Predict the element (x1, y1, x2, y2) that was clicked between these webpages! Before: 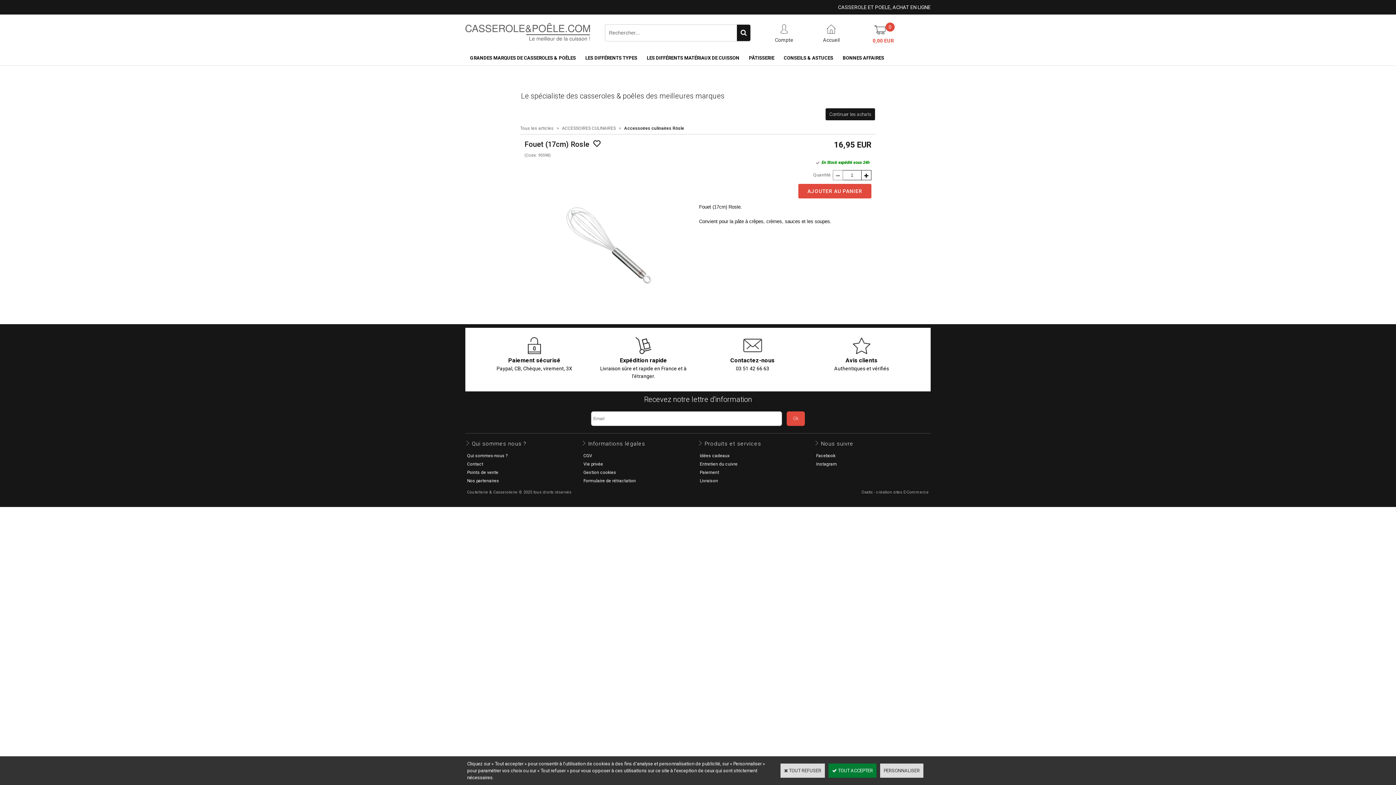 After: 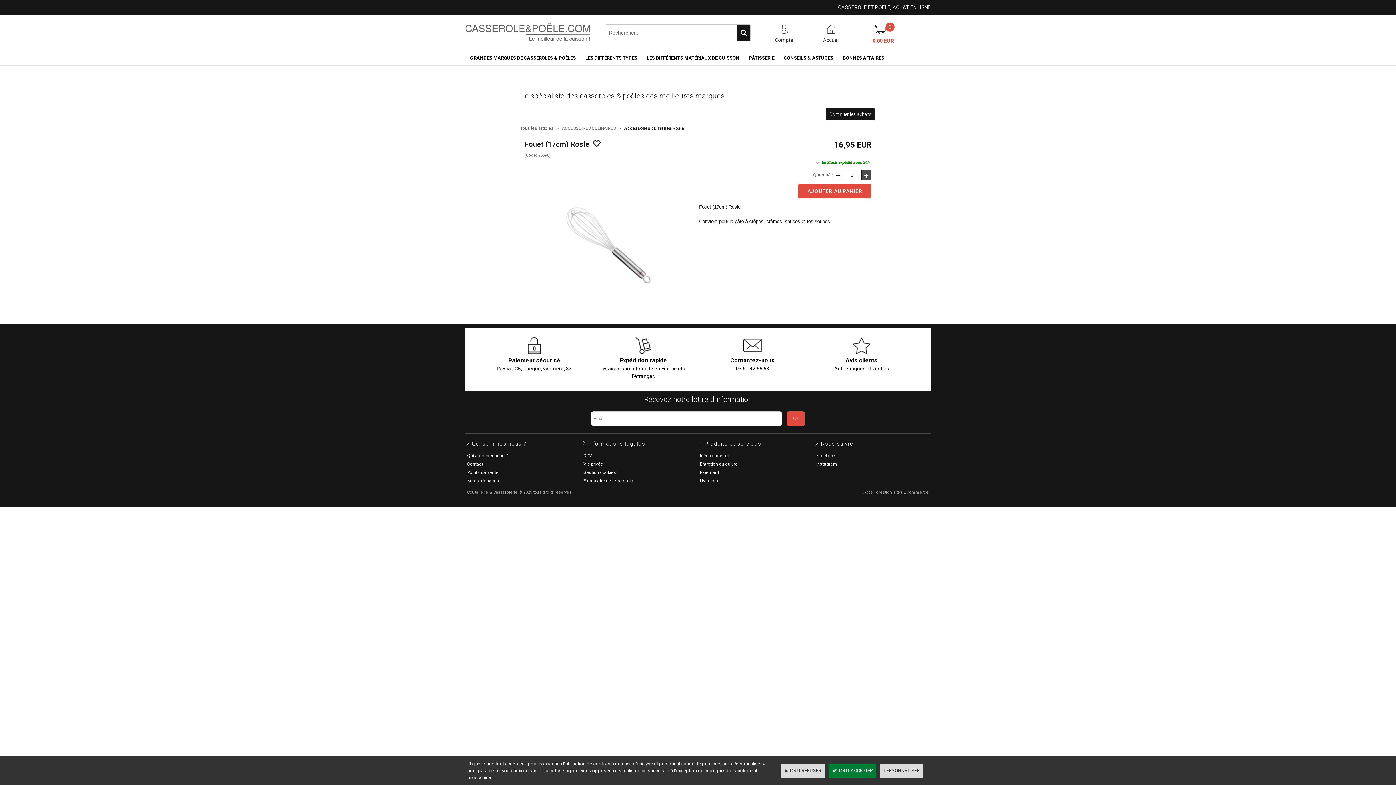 Action: bbox: (861, 170, 871, 180)